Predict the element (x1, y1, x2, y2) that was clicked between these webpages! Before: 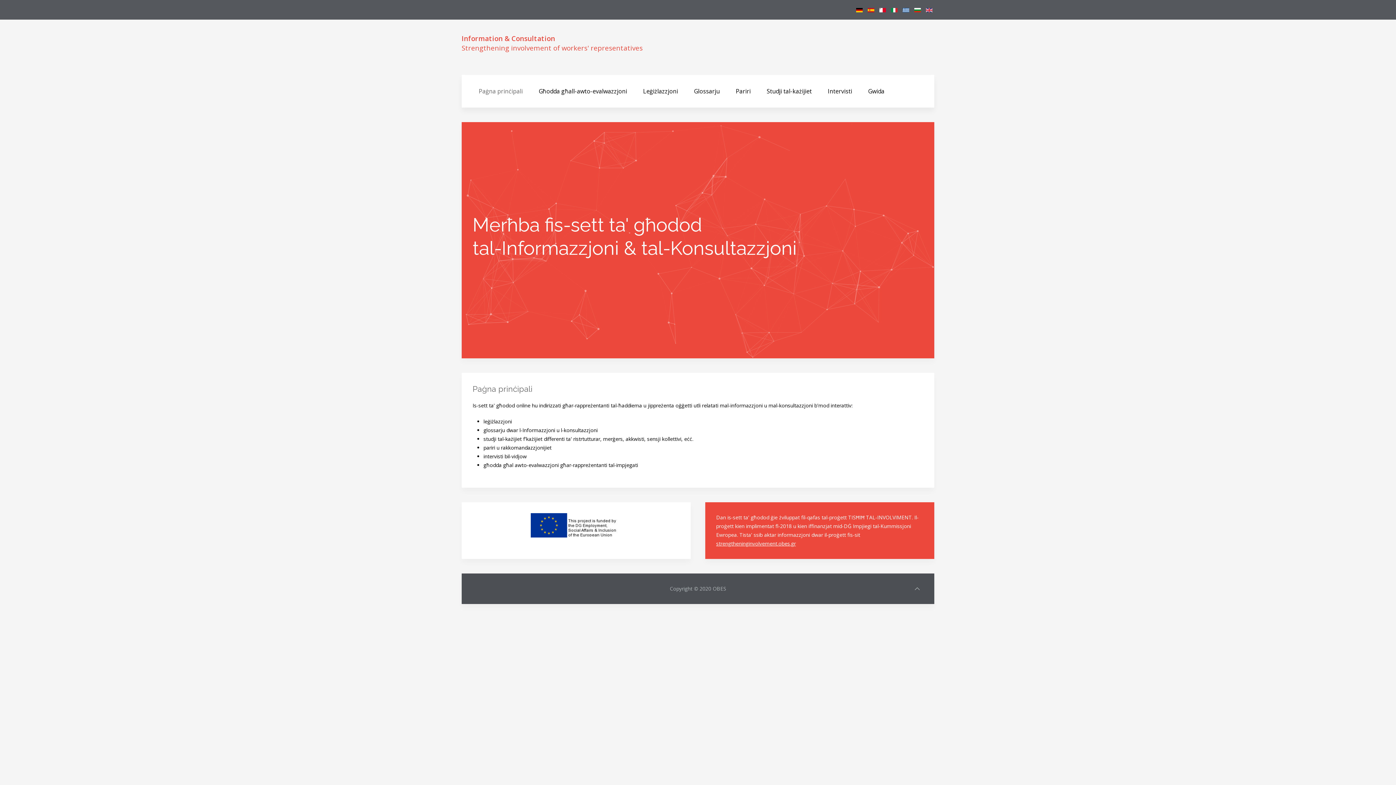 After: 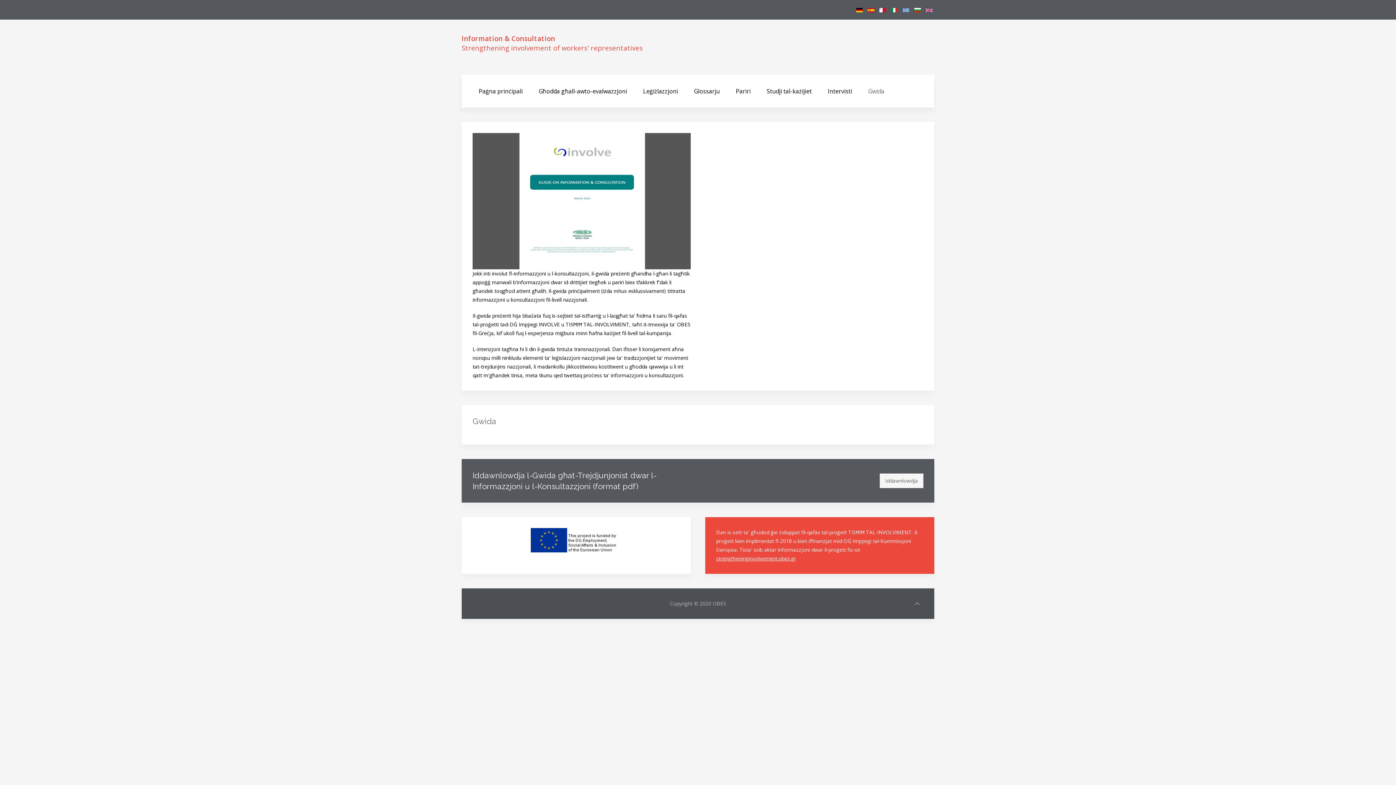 Action: bbox: (860, 84, 892, 98) label: Gwida